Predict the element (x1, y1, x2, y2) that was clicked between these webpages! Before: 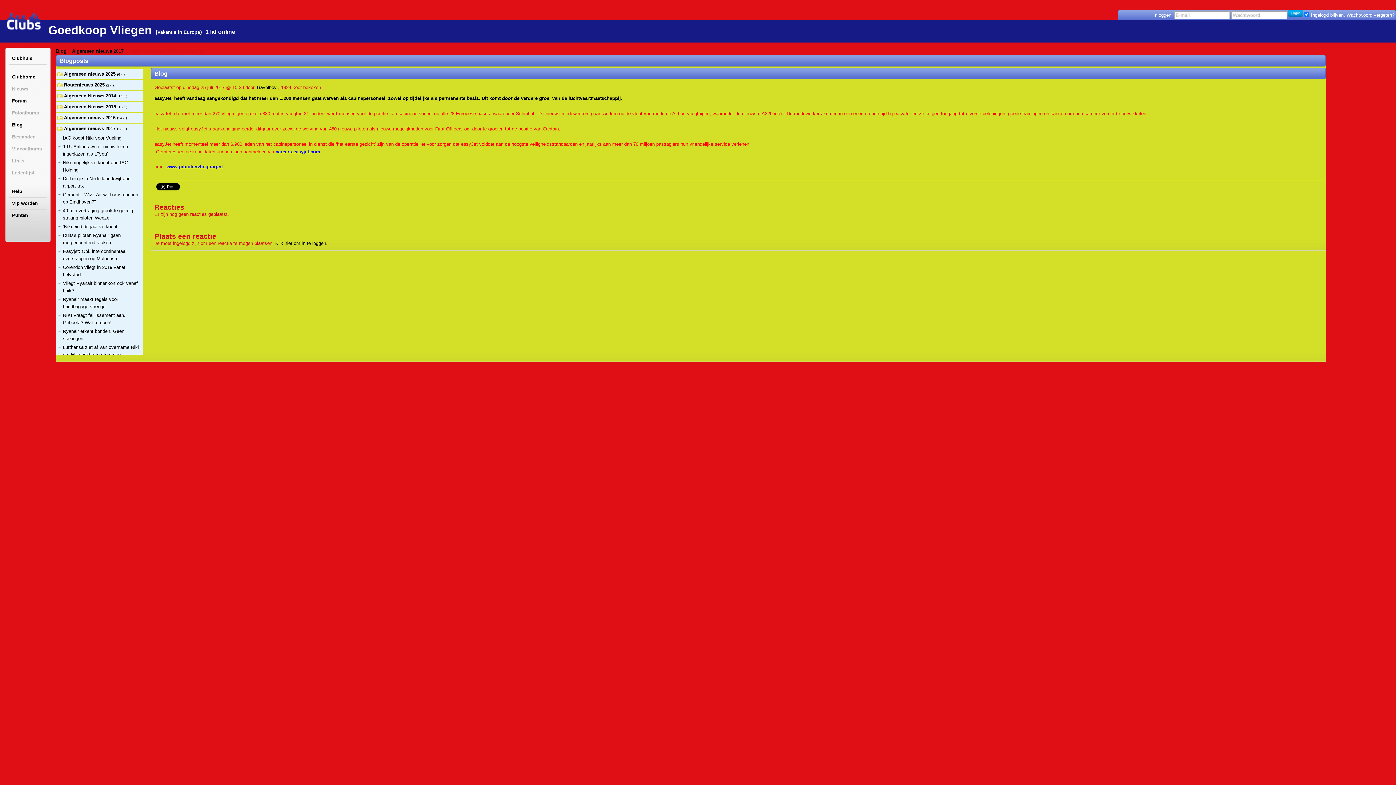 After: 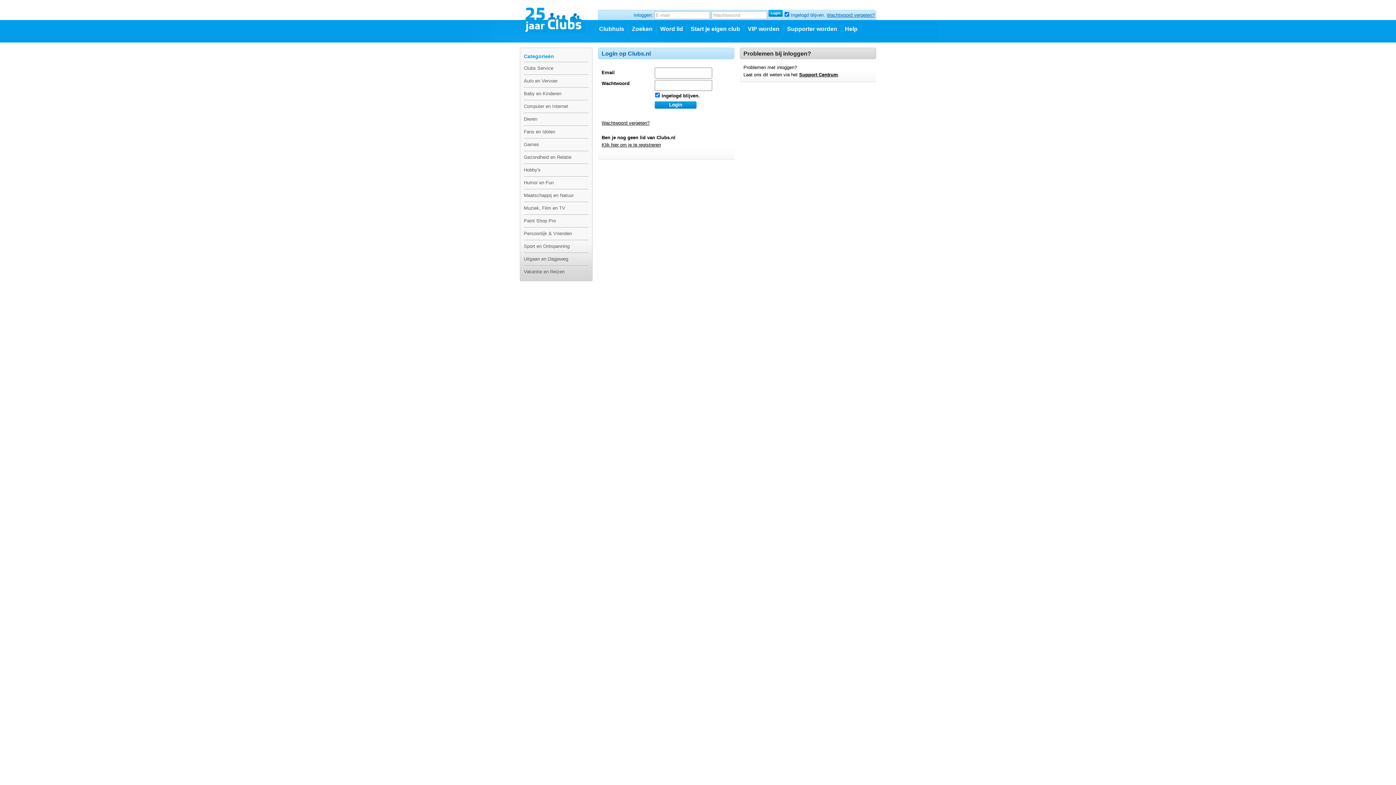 Action: bbox: (275, 240, 326, 246) label: Klik hier om in te loggen